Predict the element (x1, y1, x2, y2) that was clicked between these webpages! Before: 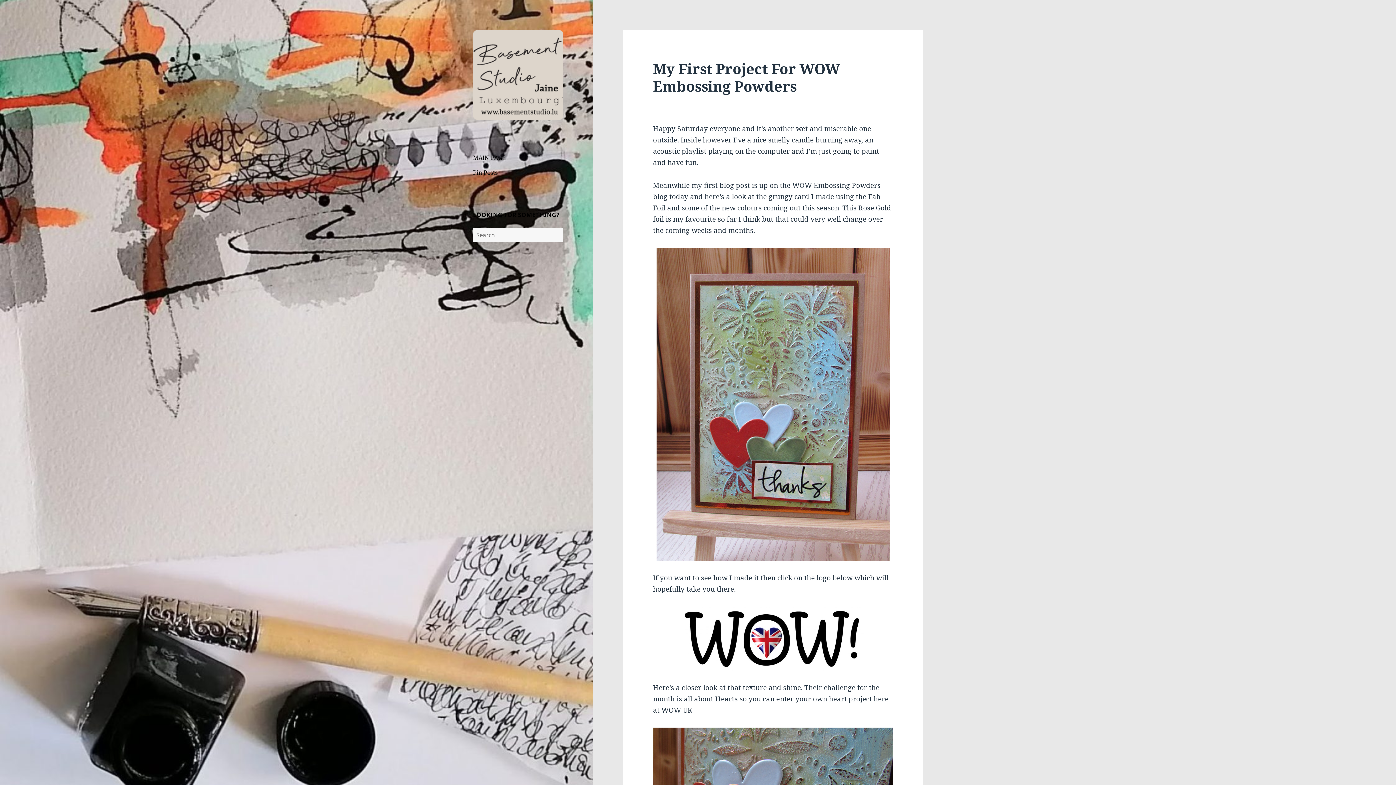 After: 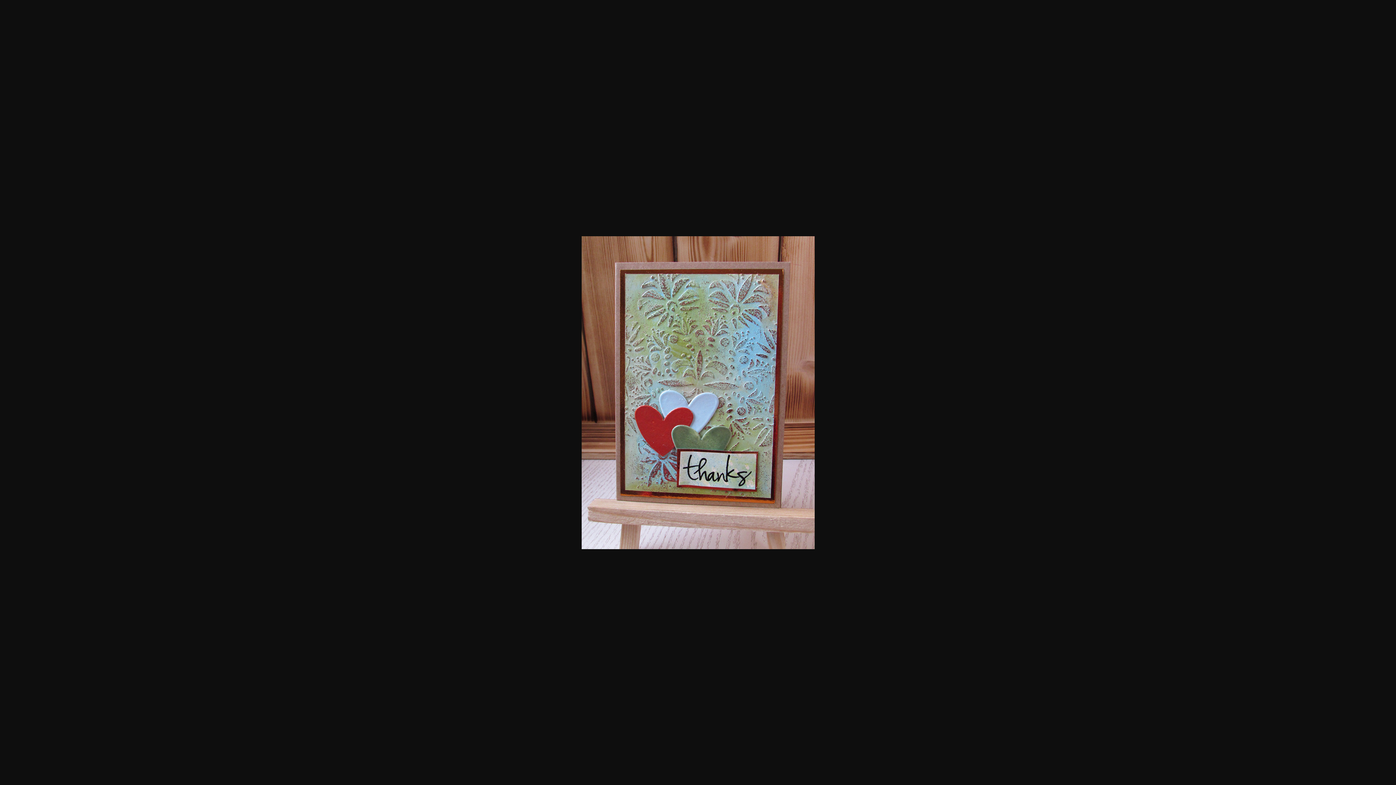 Action: bbox: (653, 248, 893, 561)